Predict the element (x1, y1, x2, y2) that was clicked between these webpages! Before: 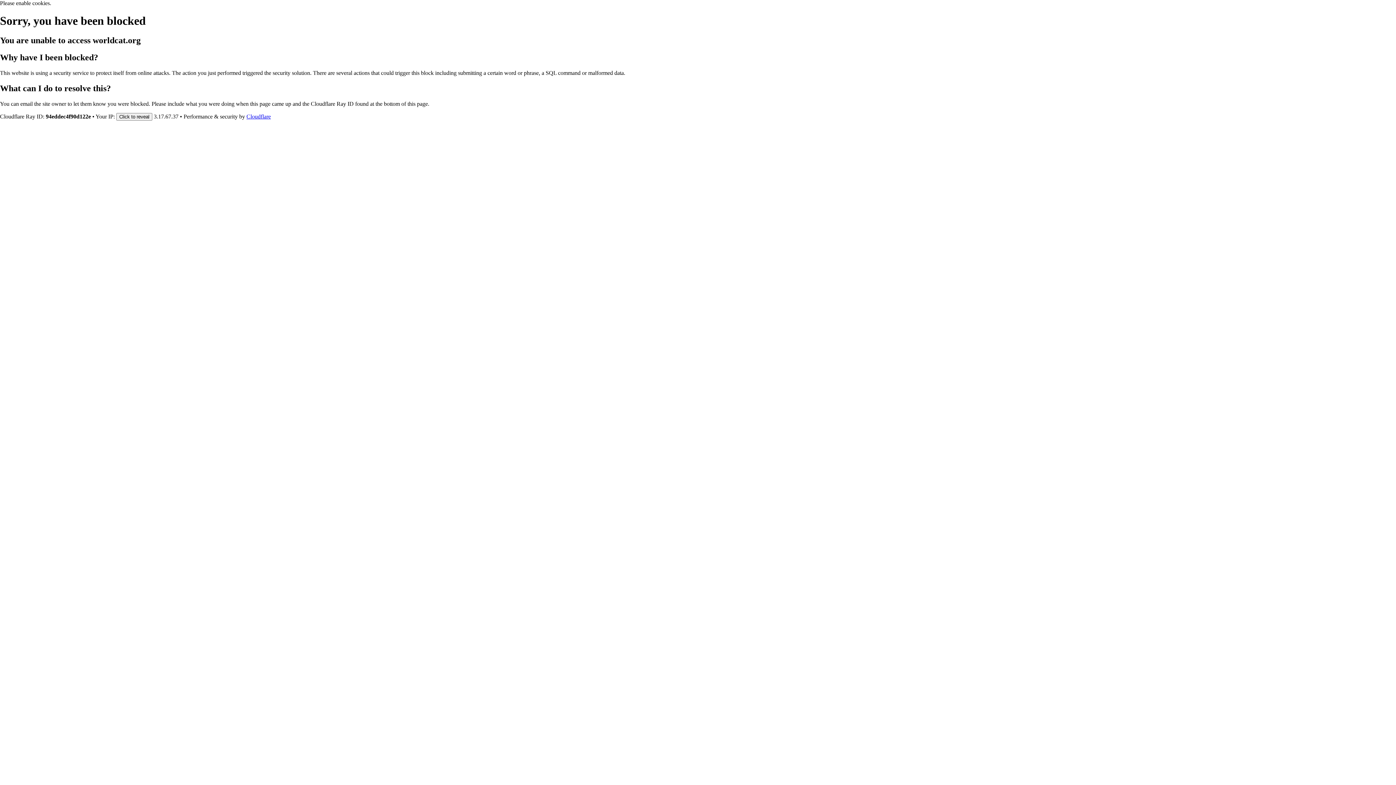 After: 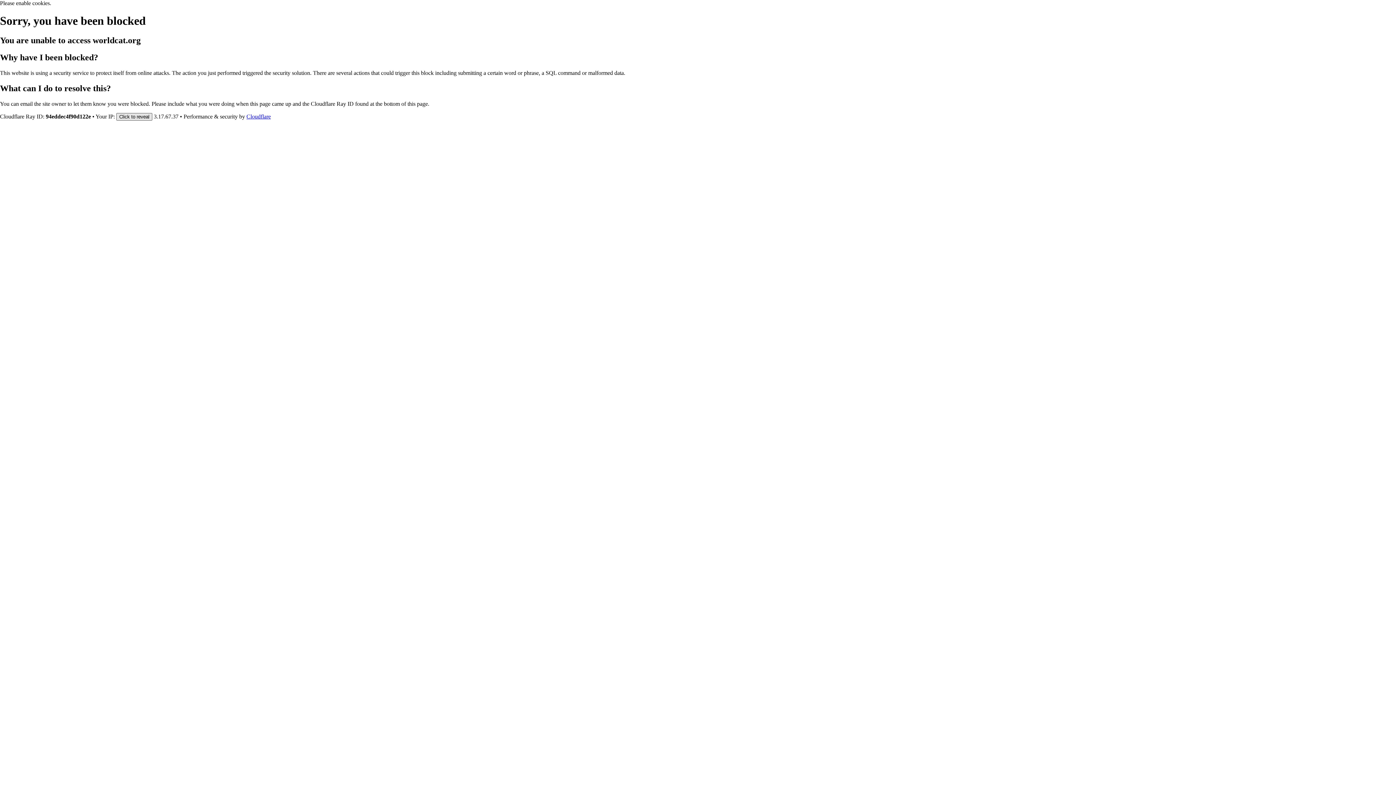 Action: bbox: (116, 112, 152, 120) label: Click to reveal